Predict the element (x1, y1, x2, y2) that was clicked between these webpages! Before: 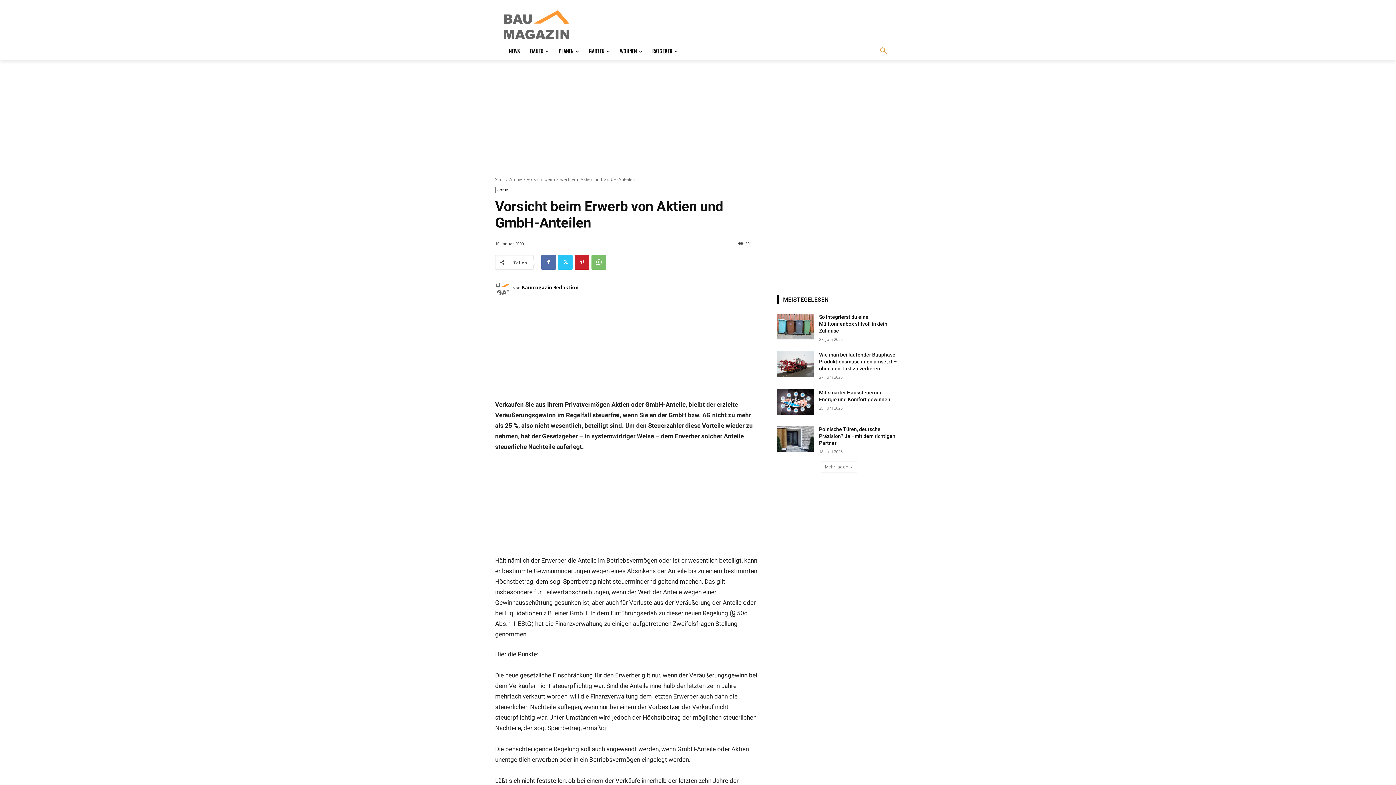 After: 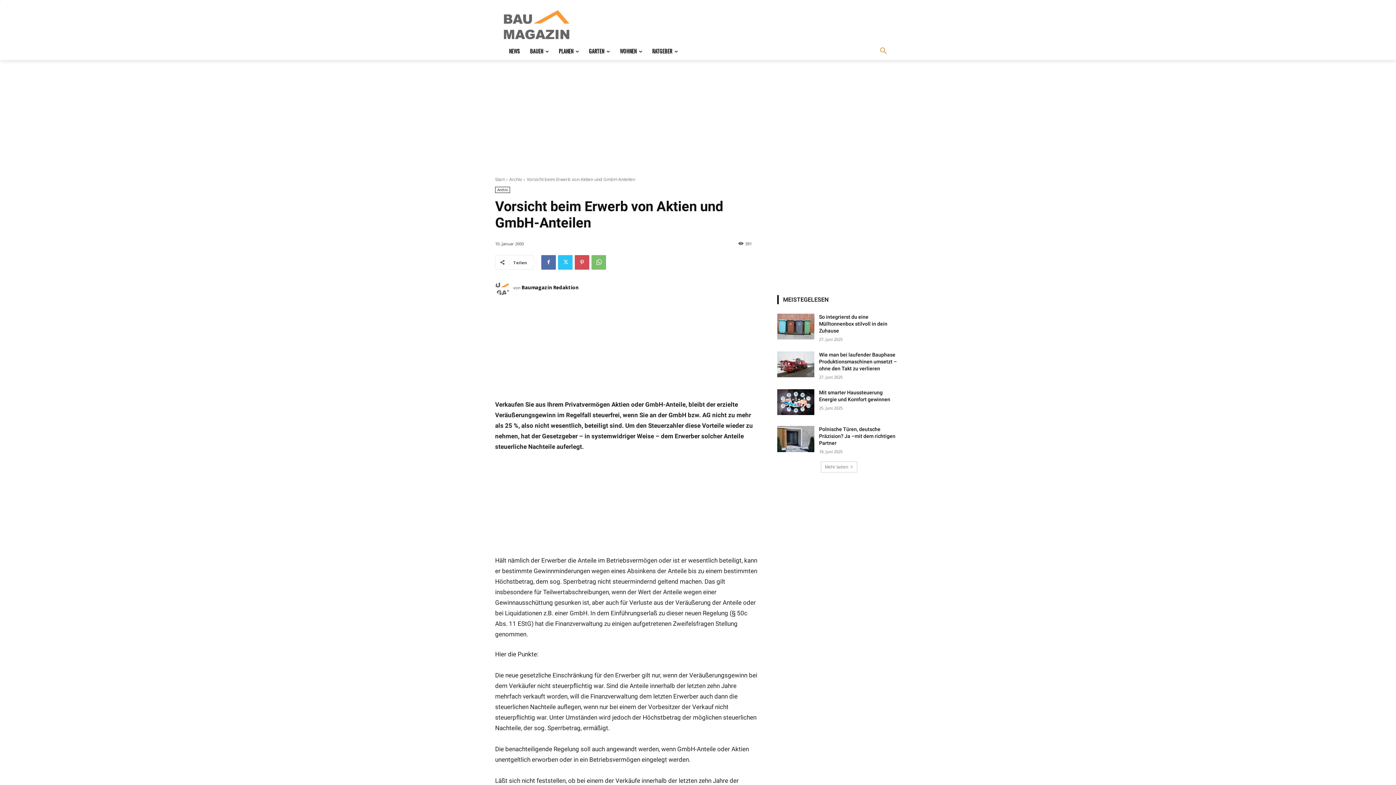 Action: bbox: (574, 255, 589, 269)